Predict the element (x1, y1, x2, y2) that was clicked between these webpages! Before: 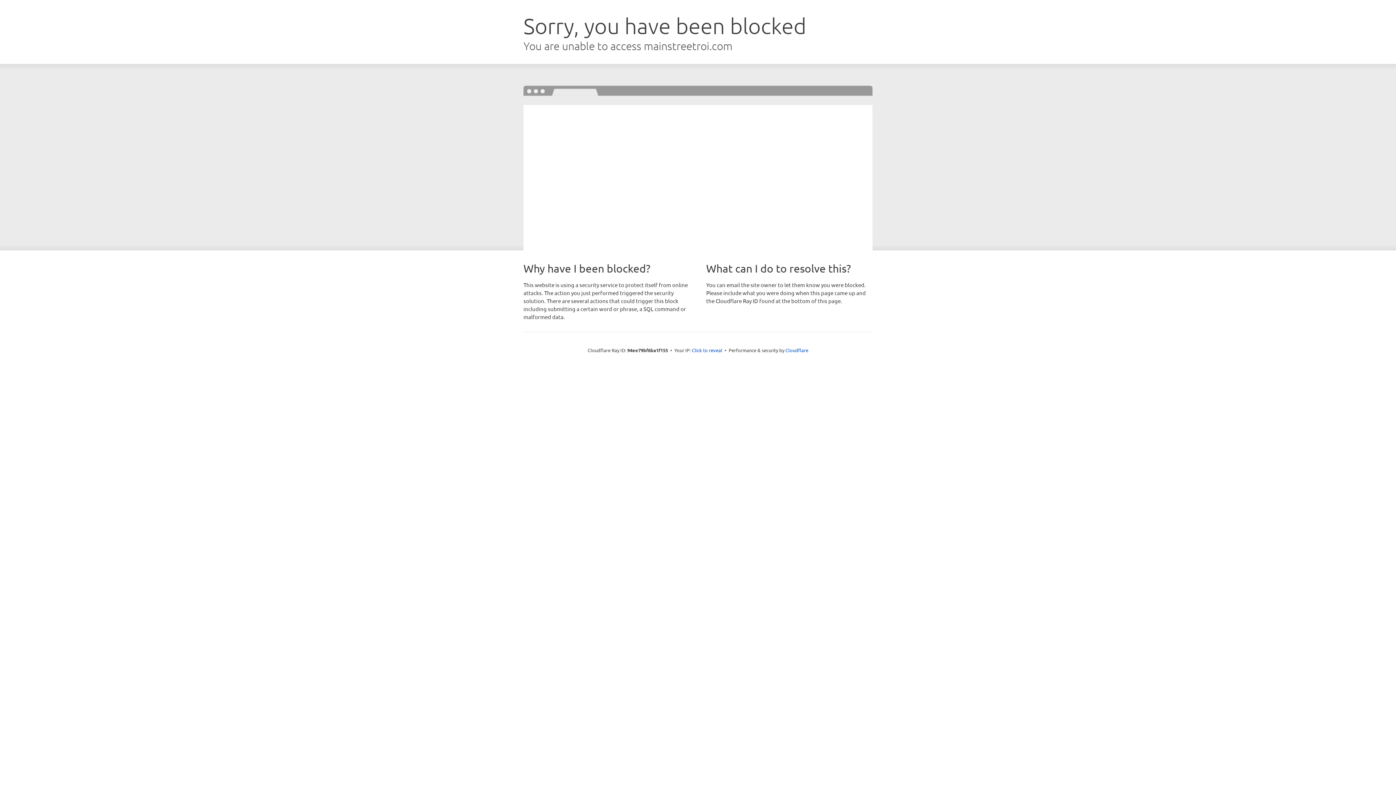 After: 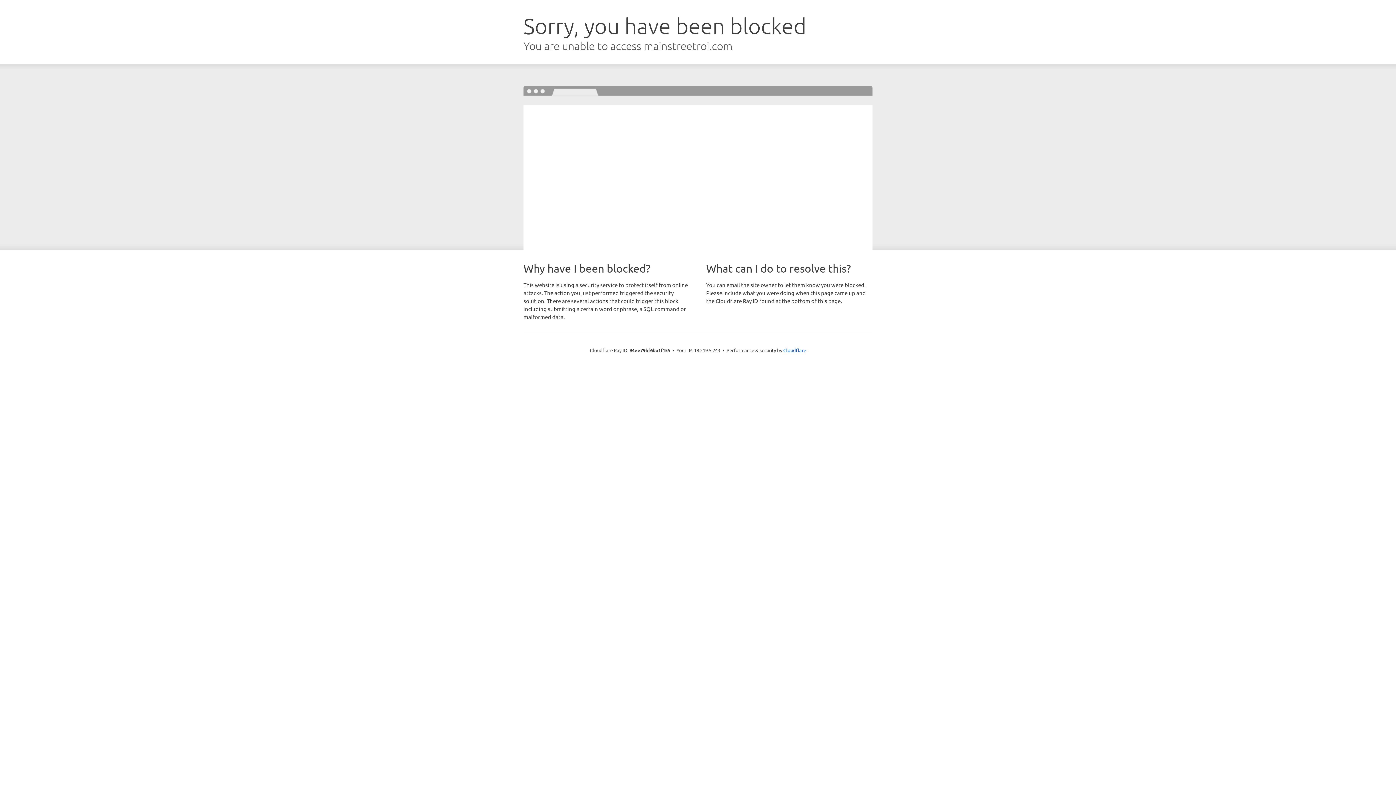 Action: label: Click to reveal bbox: (692, 346, 722, 353)